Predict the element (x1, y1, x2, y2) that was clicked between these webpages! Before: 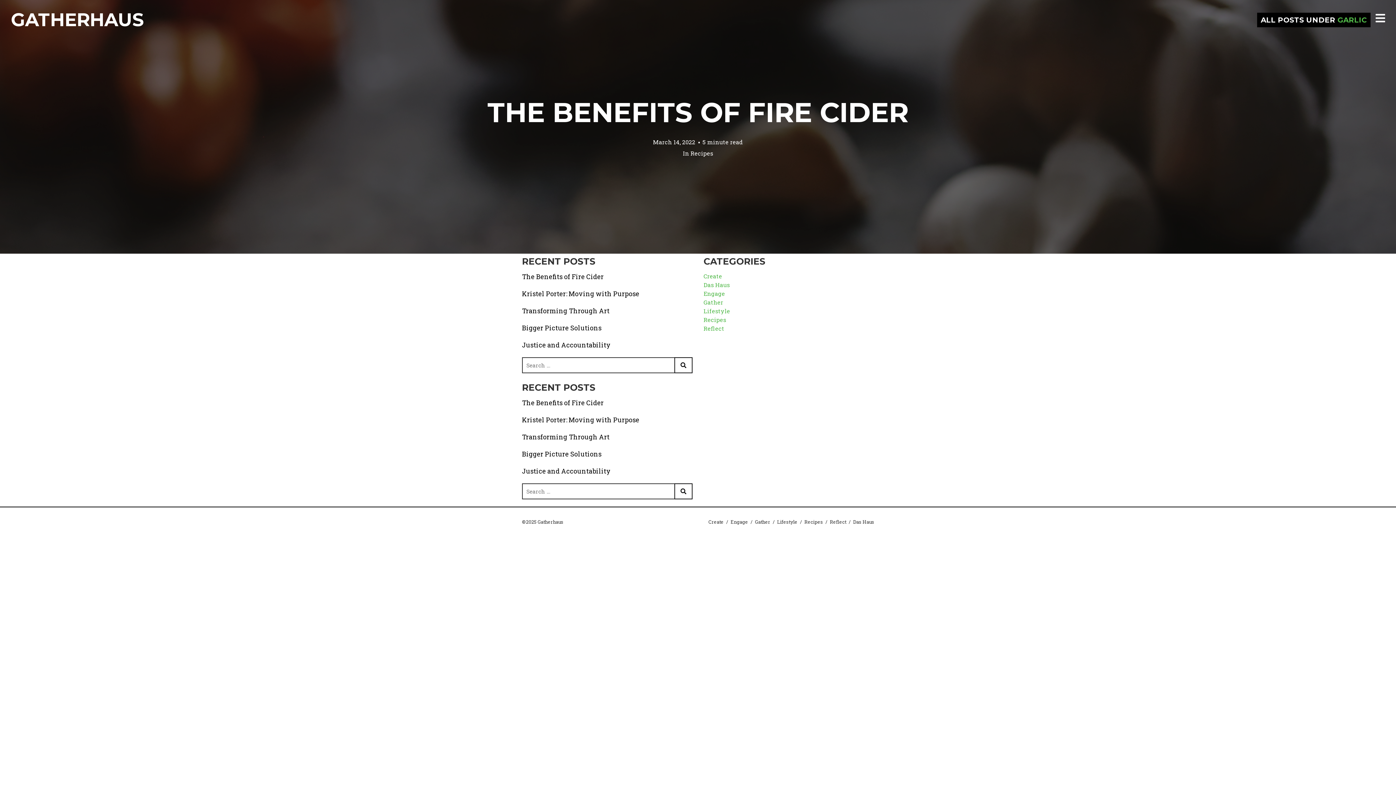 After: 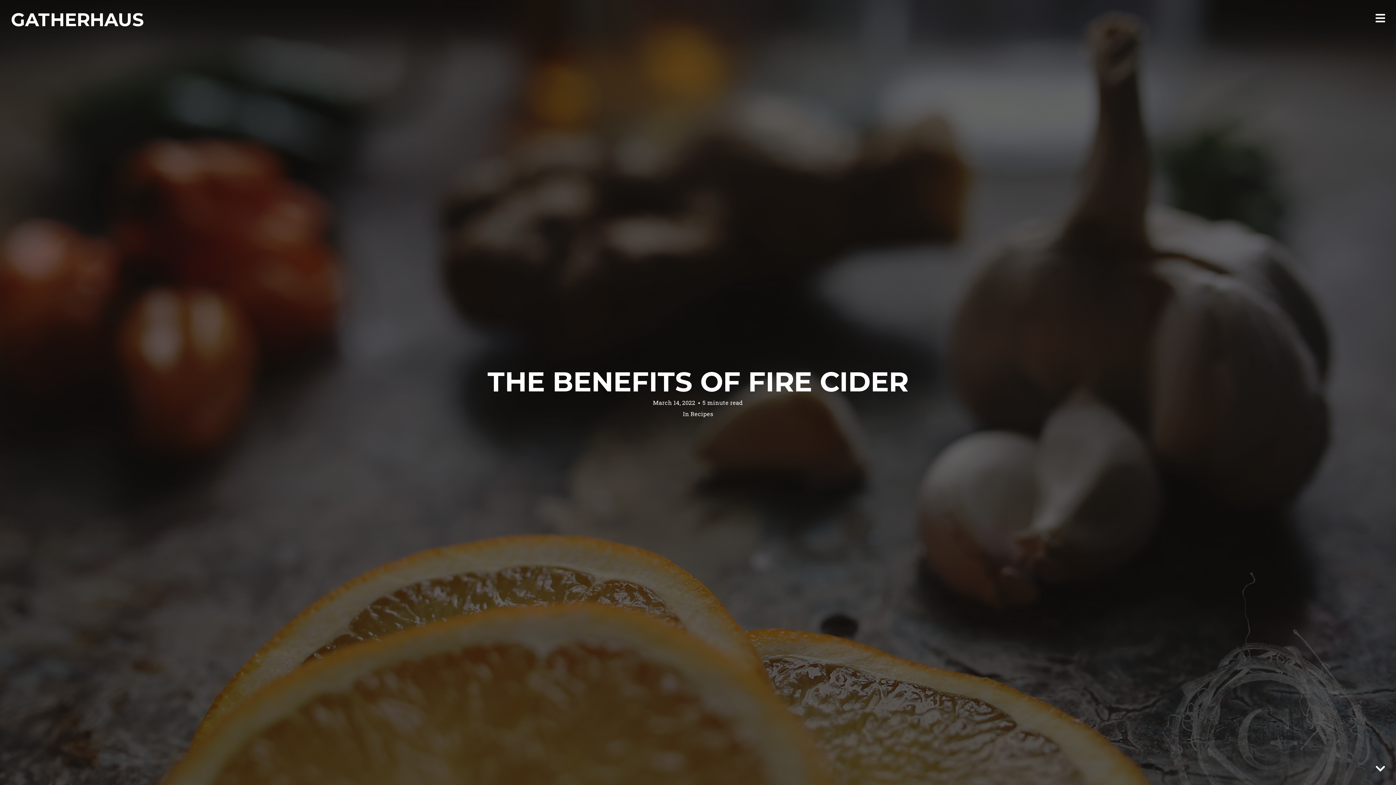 Action: label: The Benefits of Fire Cider bbox: (522, 398, 603, 407)